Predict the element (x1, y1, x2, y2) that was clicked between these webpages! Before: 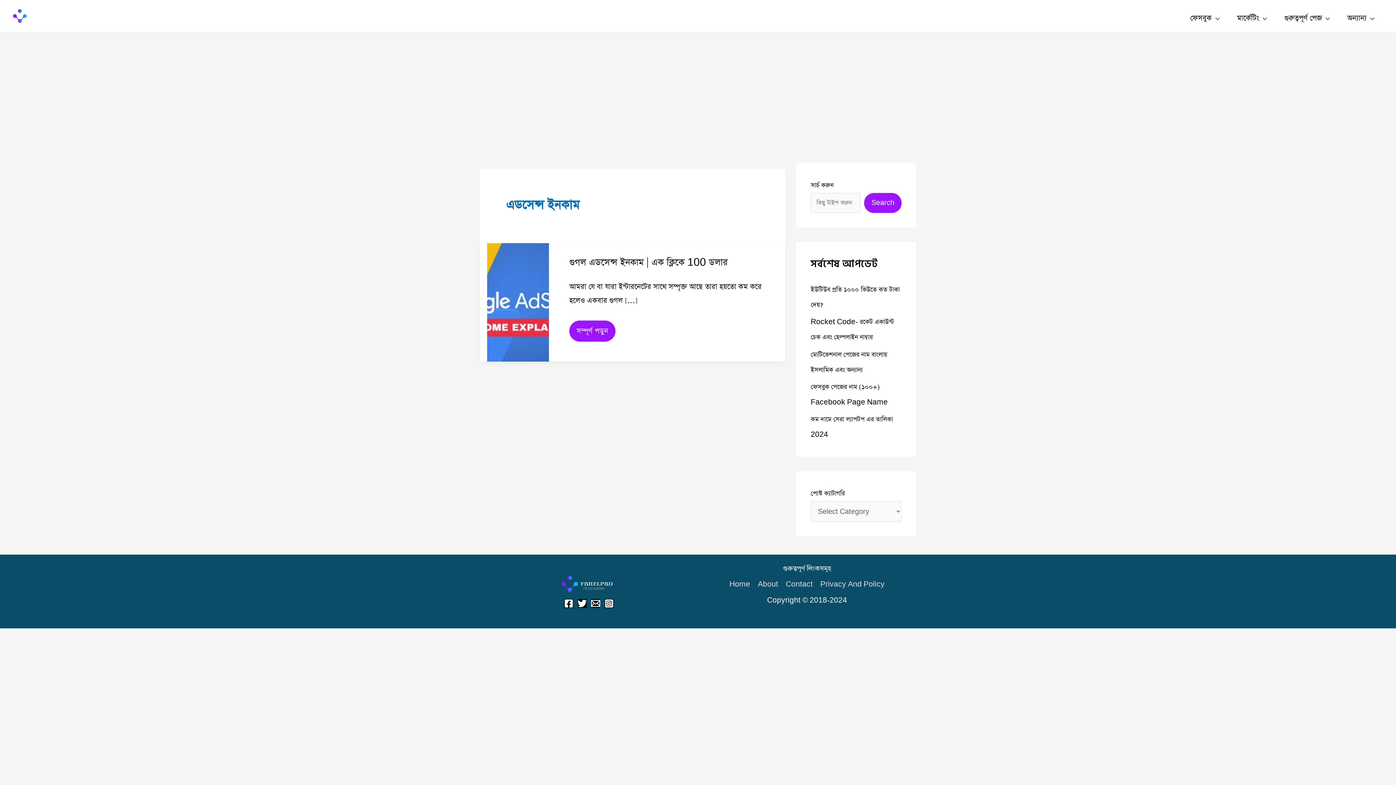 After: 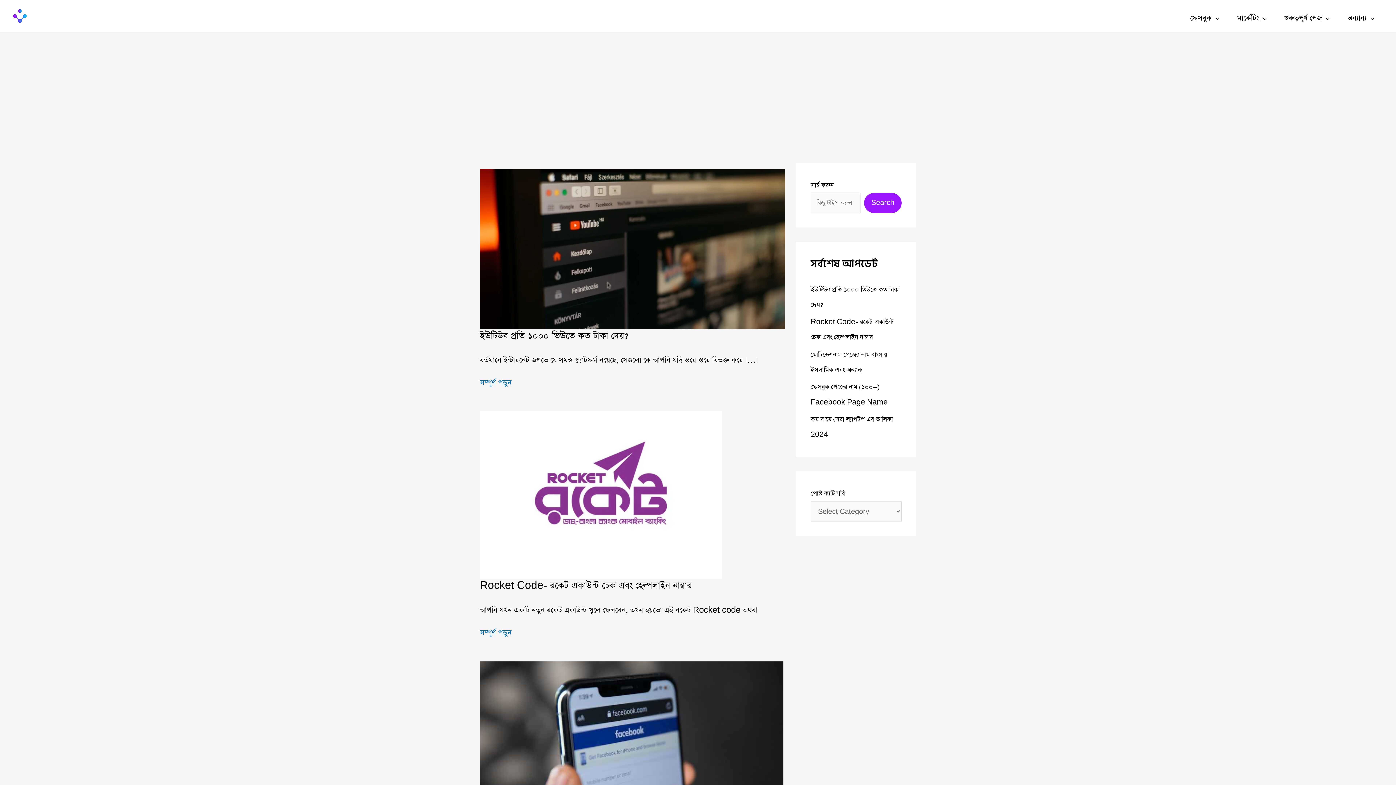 Action: bbox: (12, 12, 27, 22)